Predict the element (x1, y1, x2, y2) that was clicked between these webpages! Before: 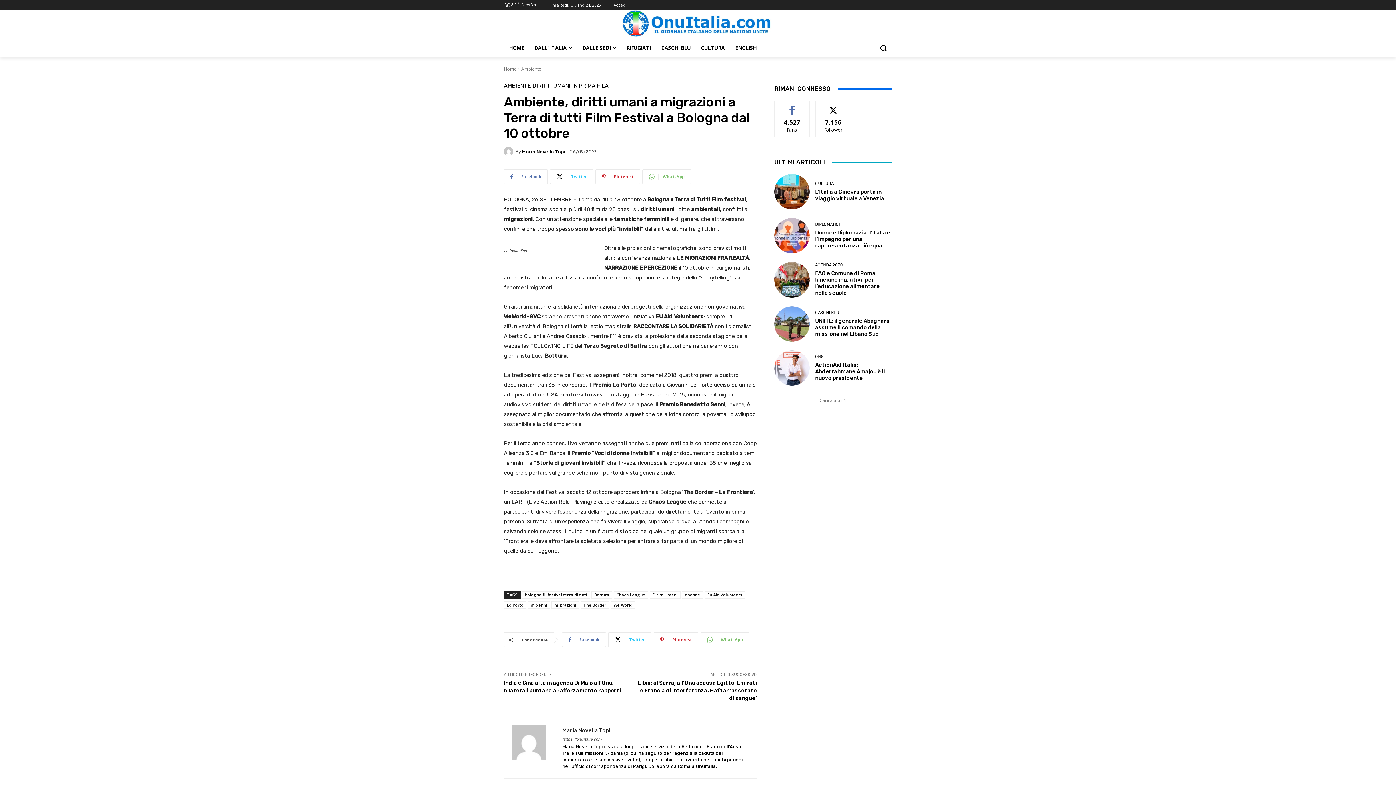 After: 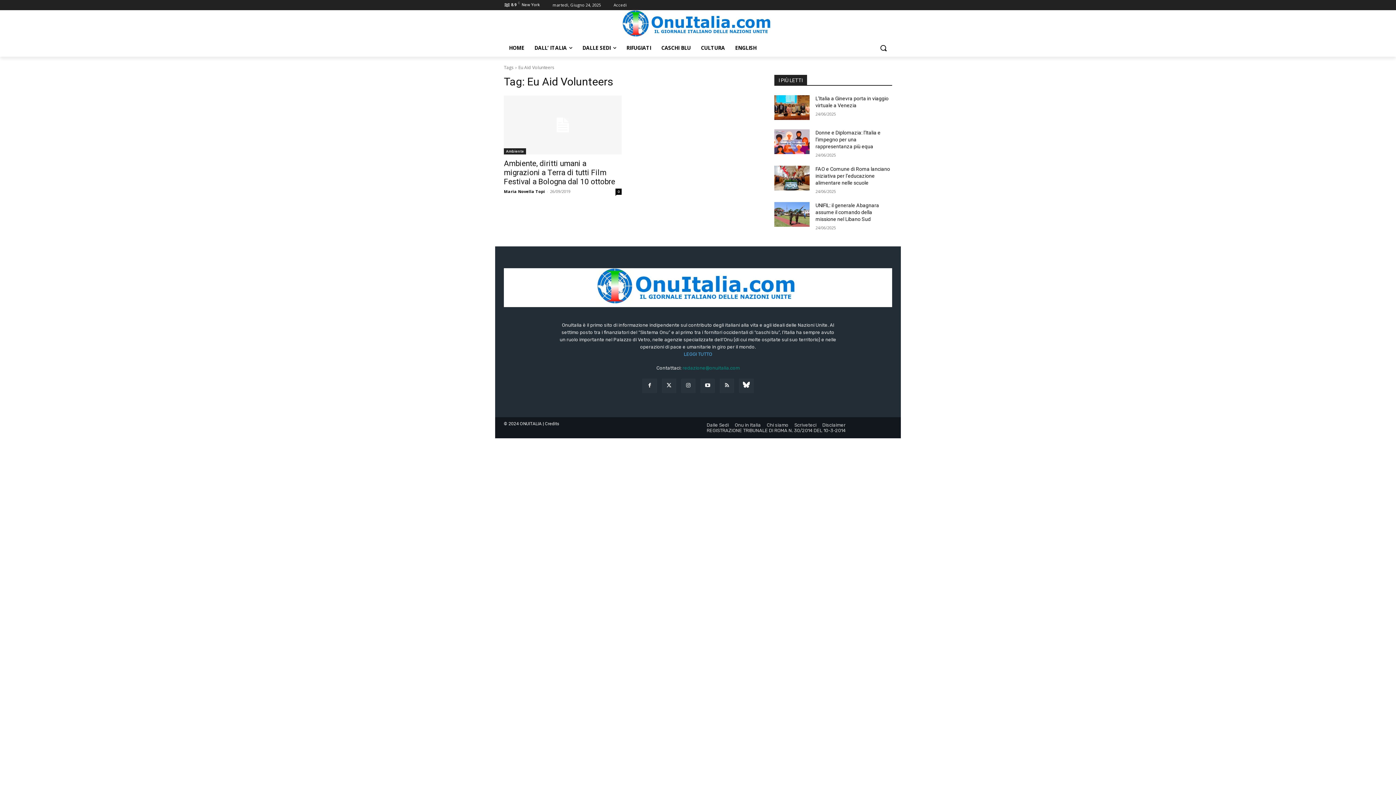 Action: bbox: (704, 591, 745, 598) label: Eu Aid Volunteers